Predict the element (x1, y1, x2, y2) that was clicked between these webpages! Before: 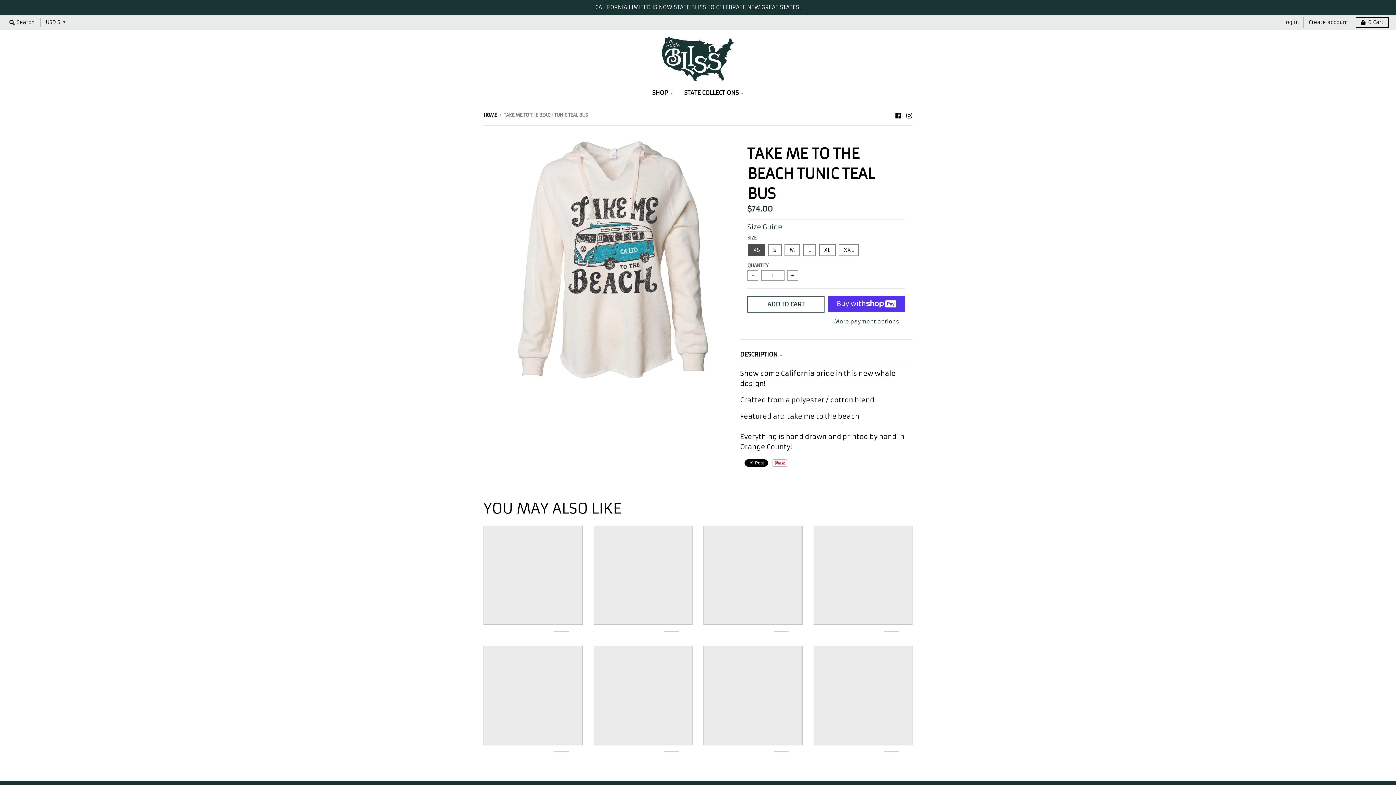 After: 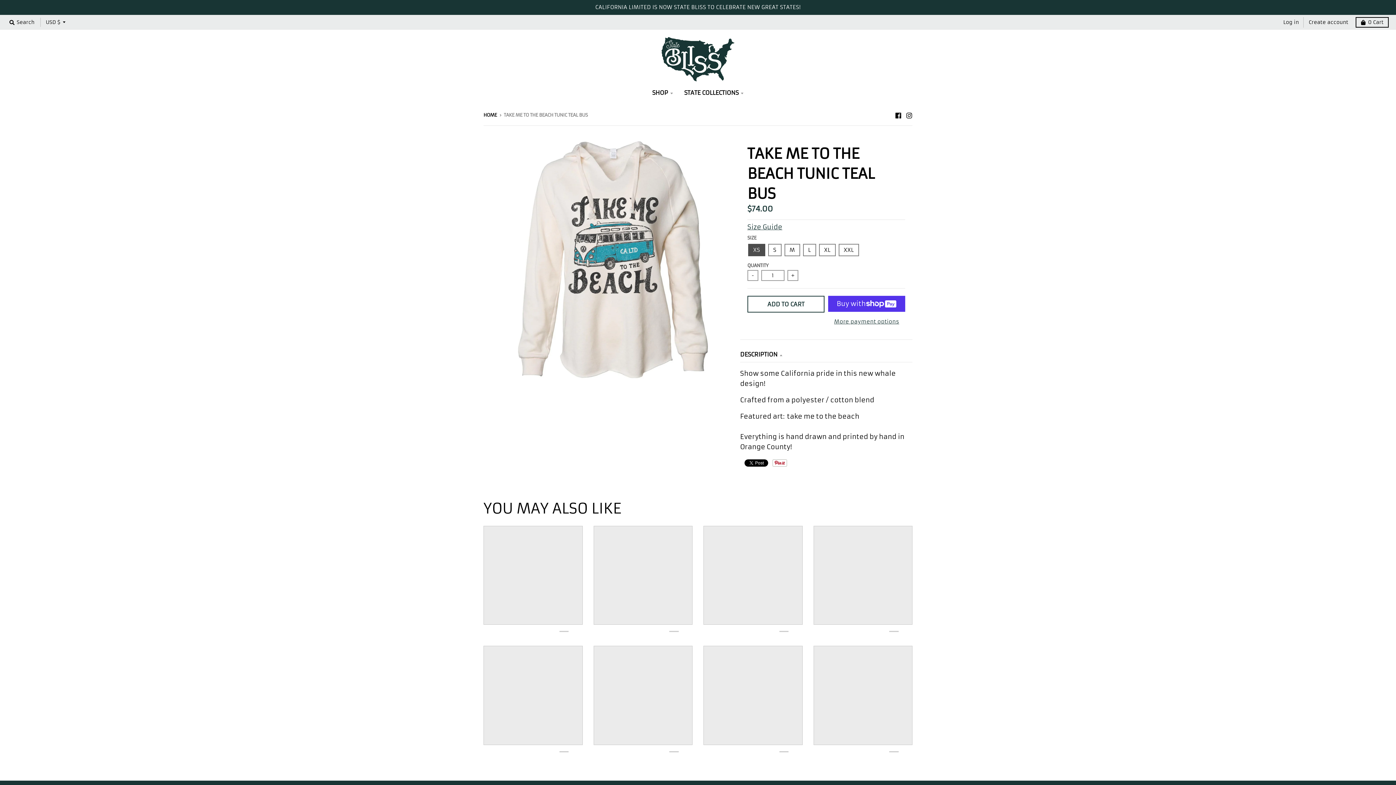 Action: bbox: (703, 526, 802, 625)